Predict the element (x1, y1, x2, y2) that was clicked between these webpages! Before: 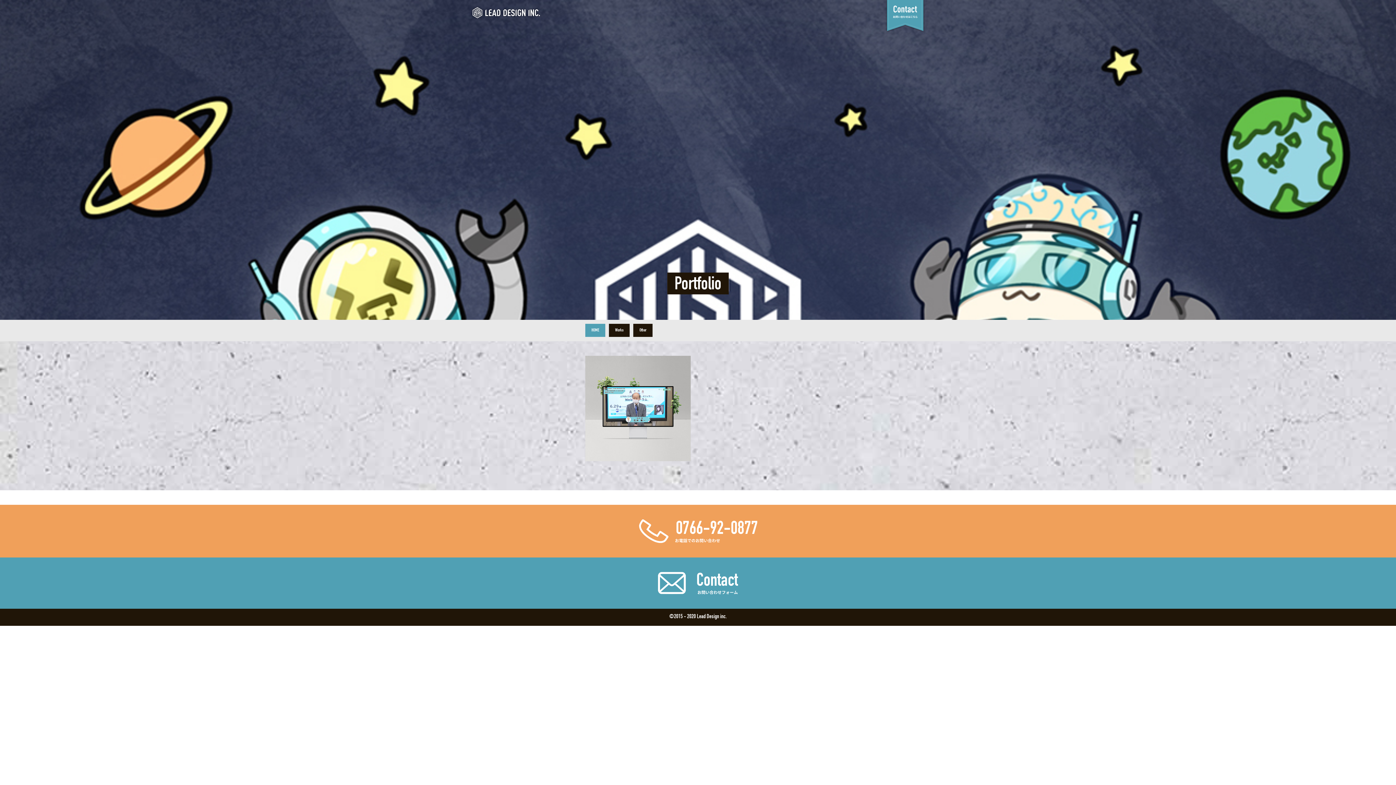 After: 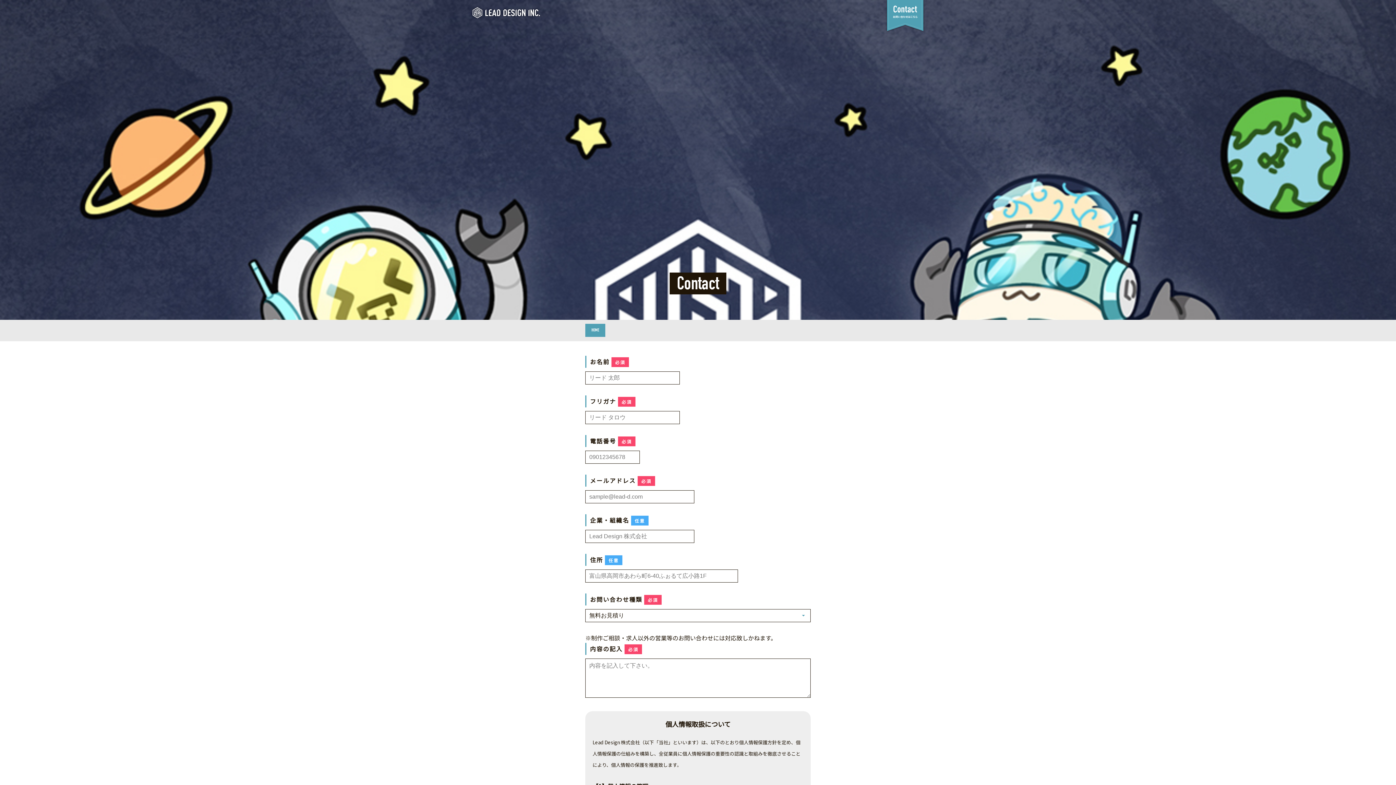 Action: bbox: (585, 572, 810, 594)